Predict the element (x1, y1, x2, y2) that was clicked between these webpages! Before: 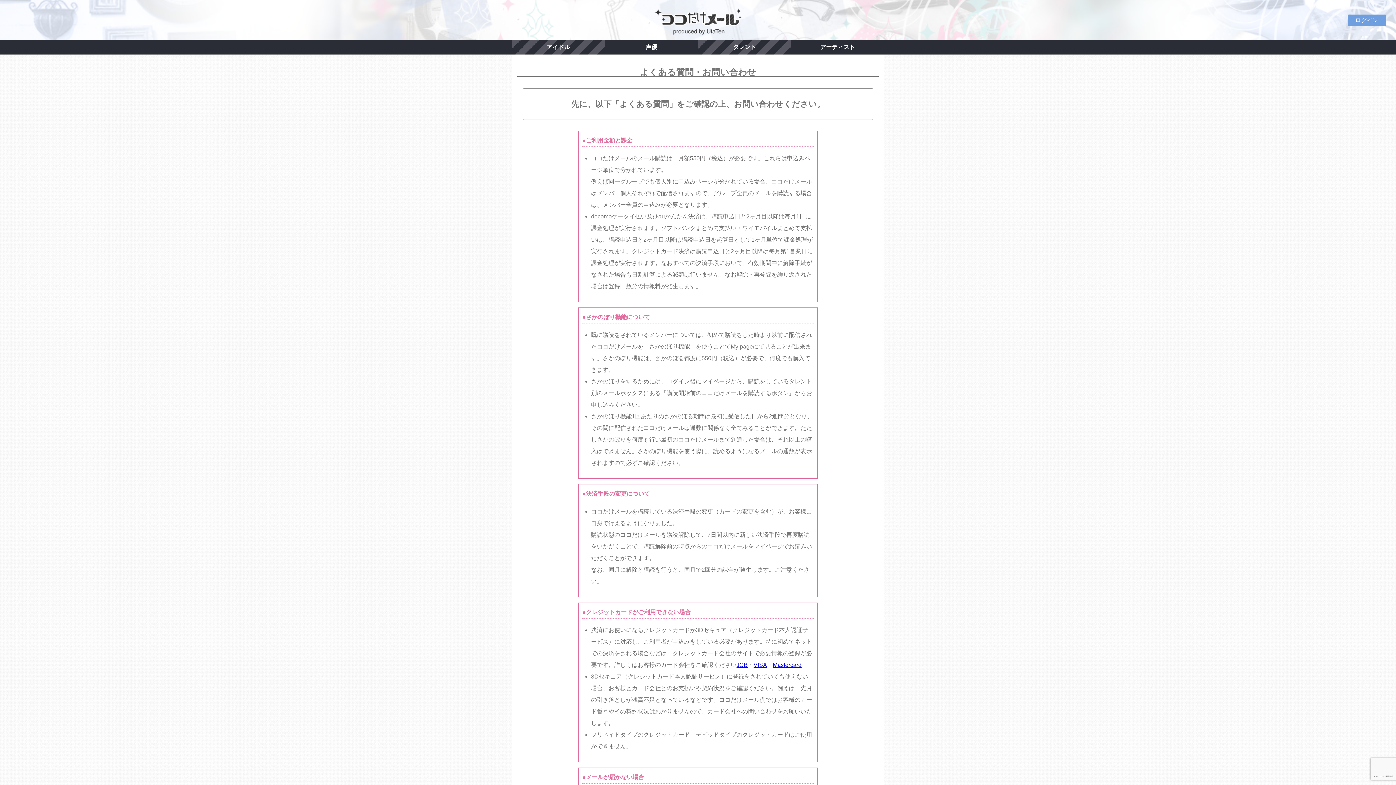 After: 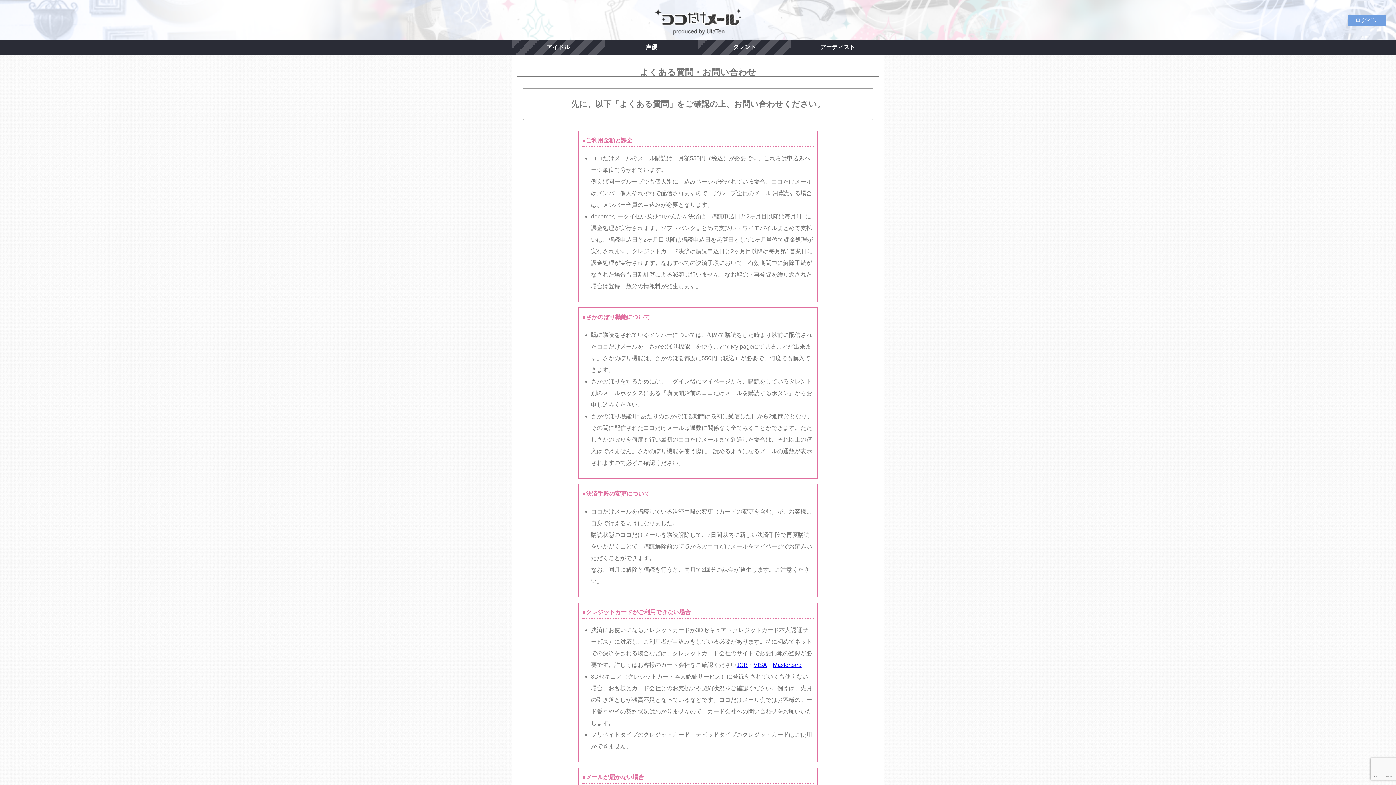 Action: bbox: (753, 662, 767, 668) label: VISA